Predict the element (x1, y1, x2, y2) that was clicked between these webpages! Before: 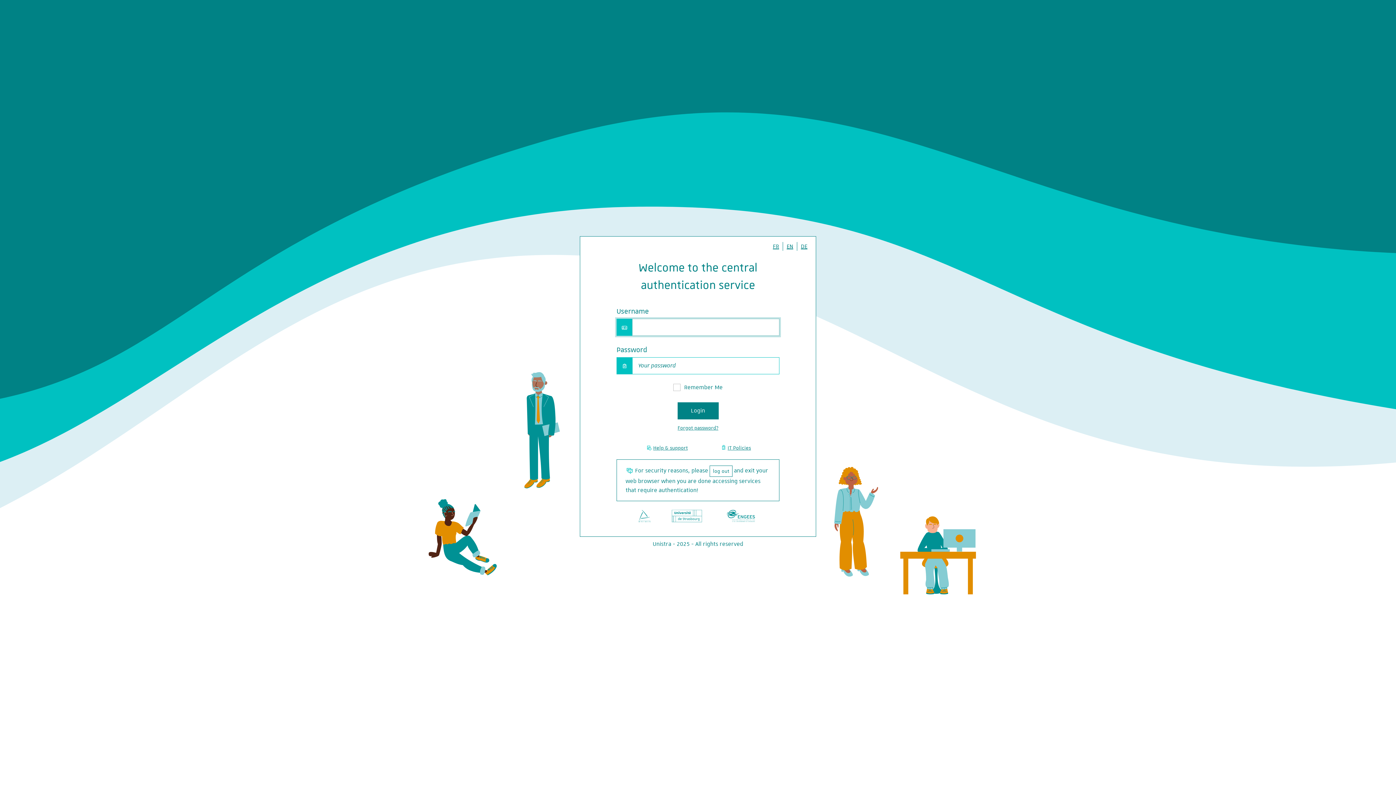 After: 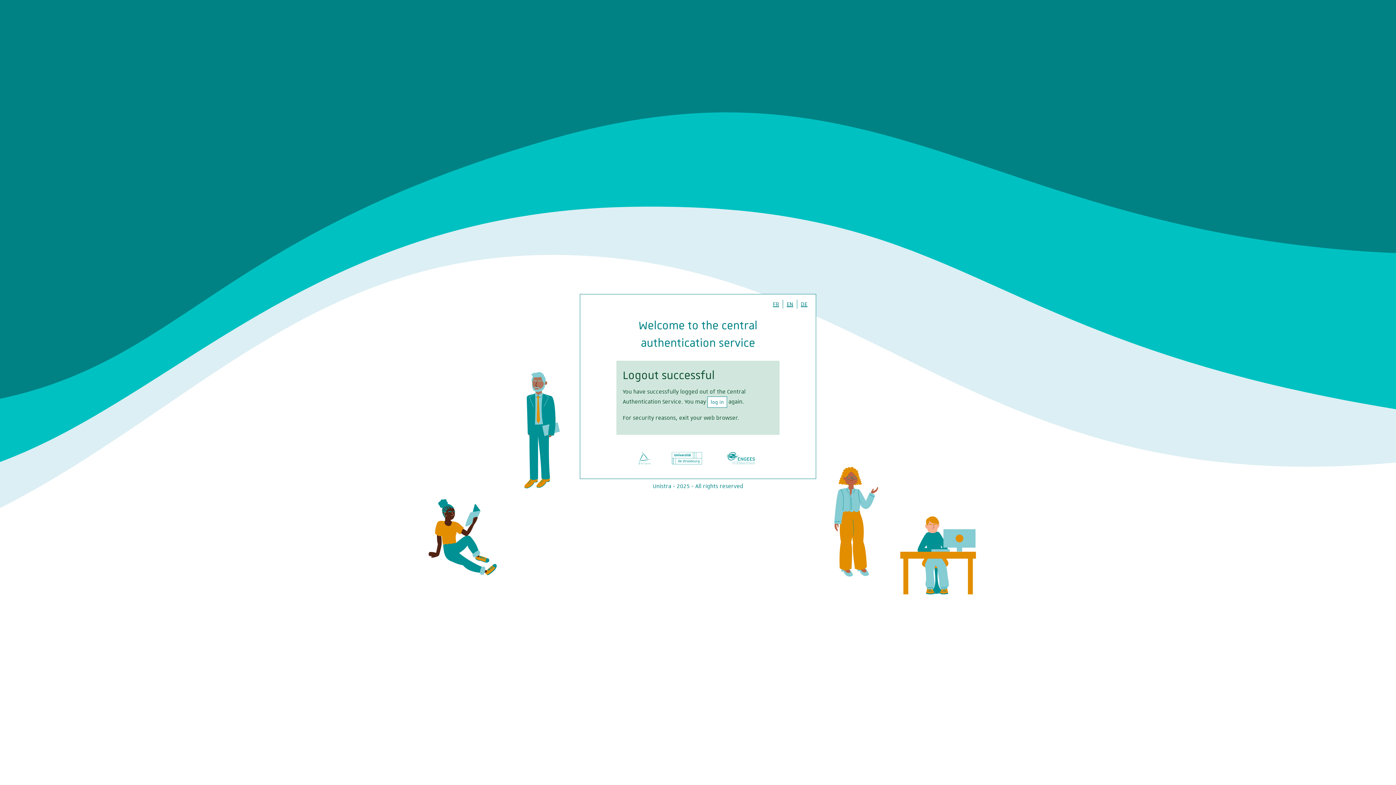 Action: label: log out bbox: (709, 465, 732, 476)